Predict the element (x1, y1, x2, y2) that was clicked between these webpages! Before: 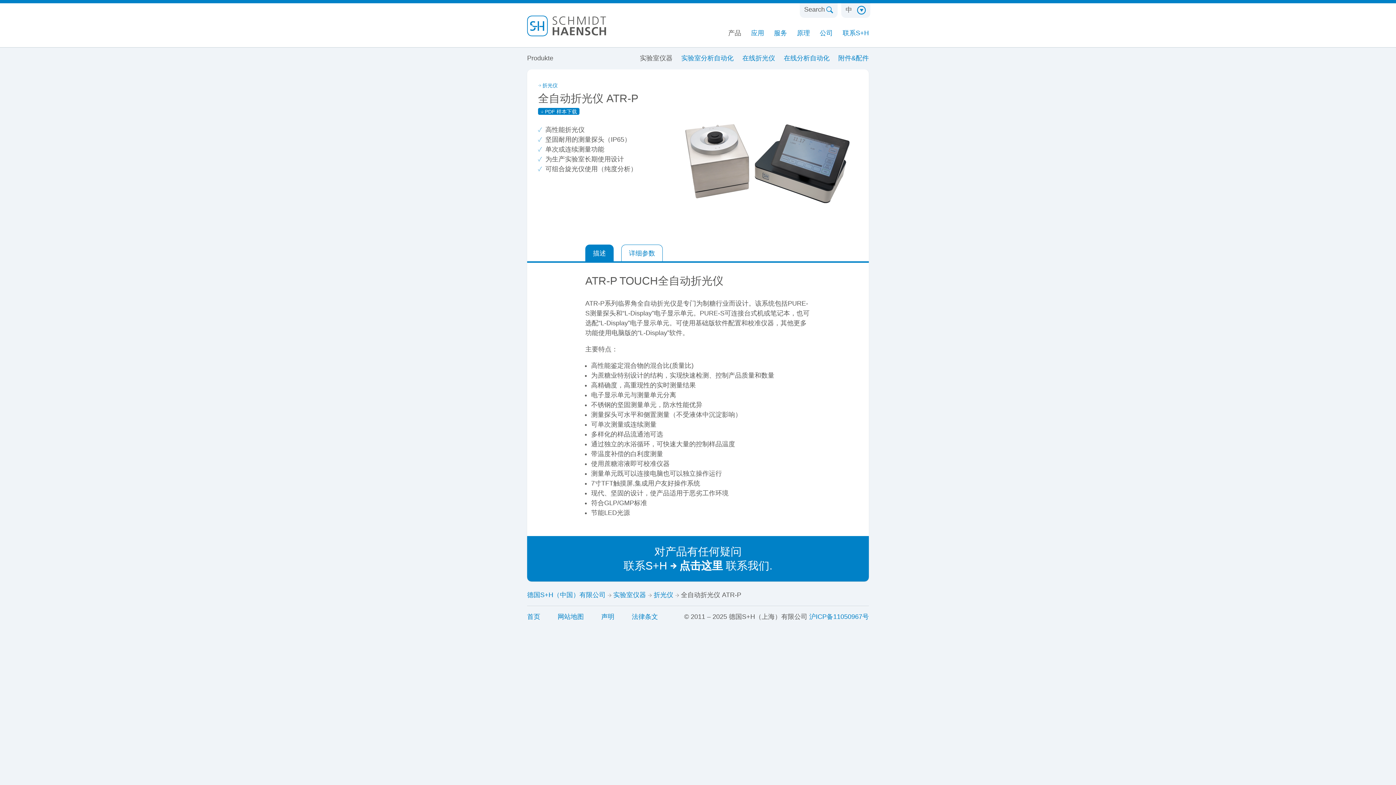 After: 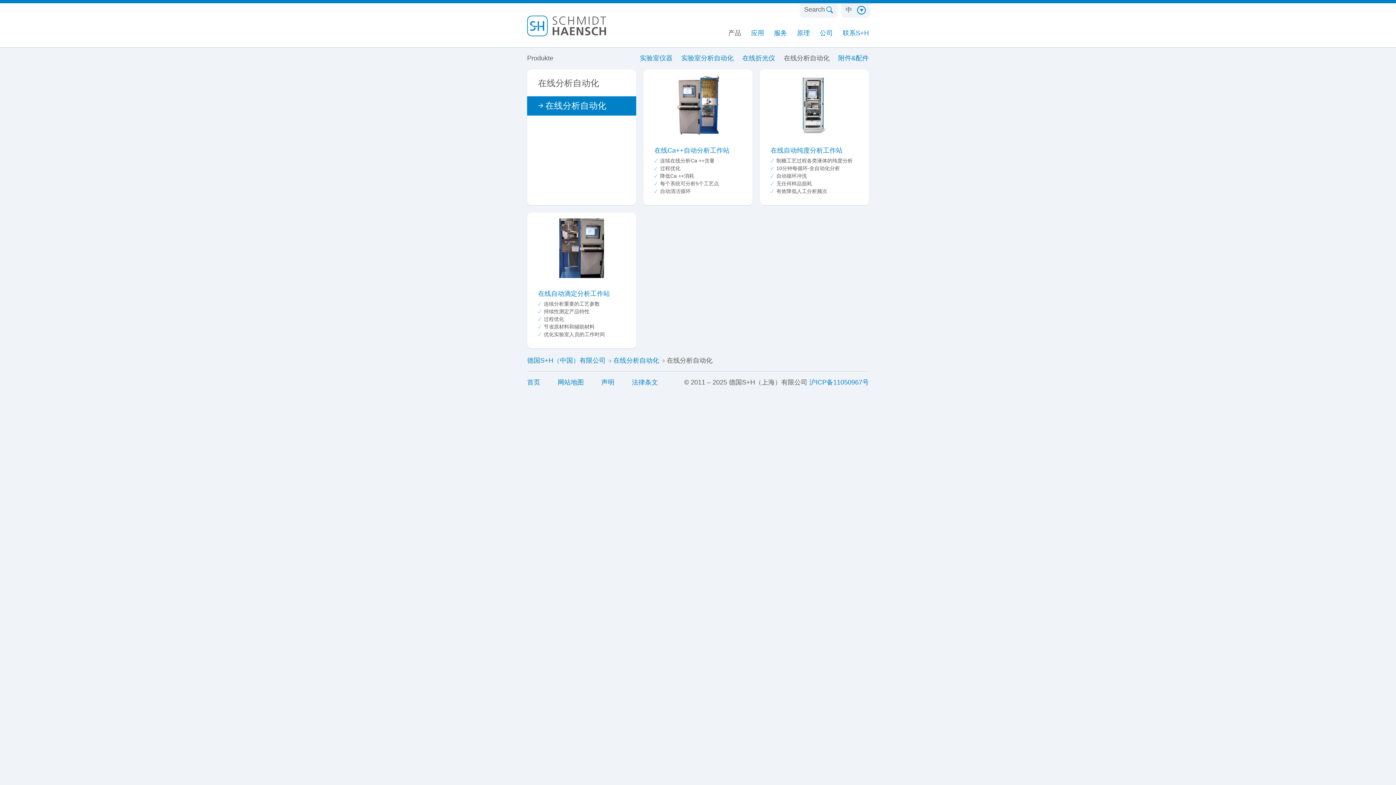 Action: bbox: (784, 54, 829, 61) label: 在线分析自动化